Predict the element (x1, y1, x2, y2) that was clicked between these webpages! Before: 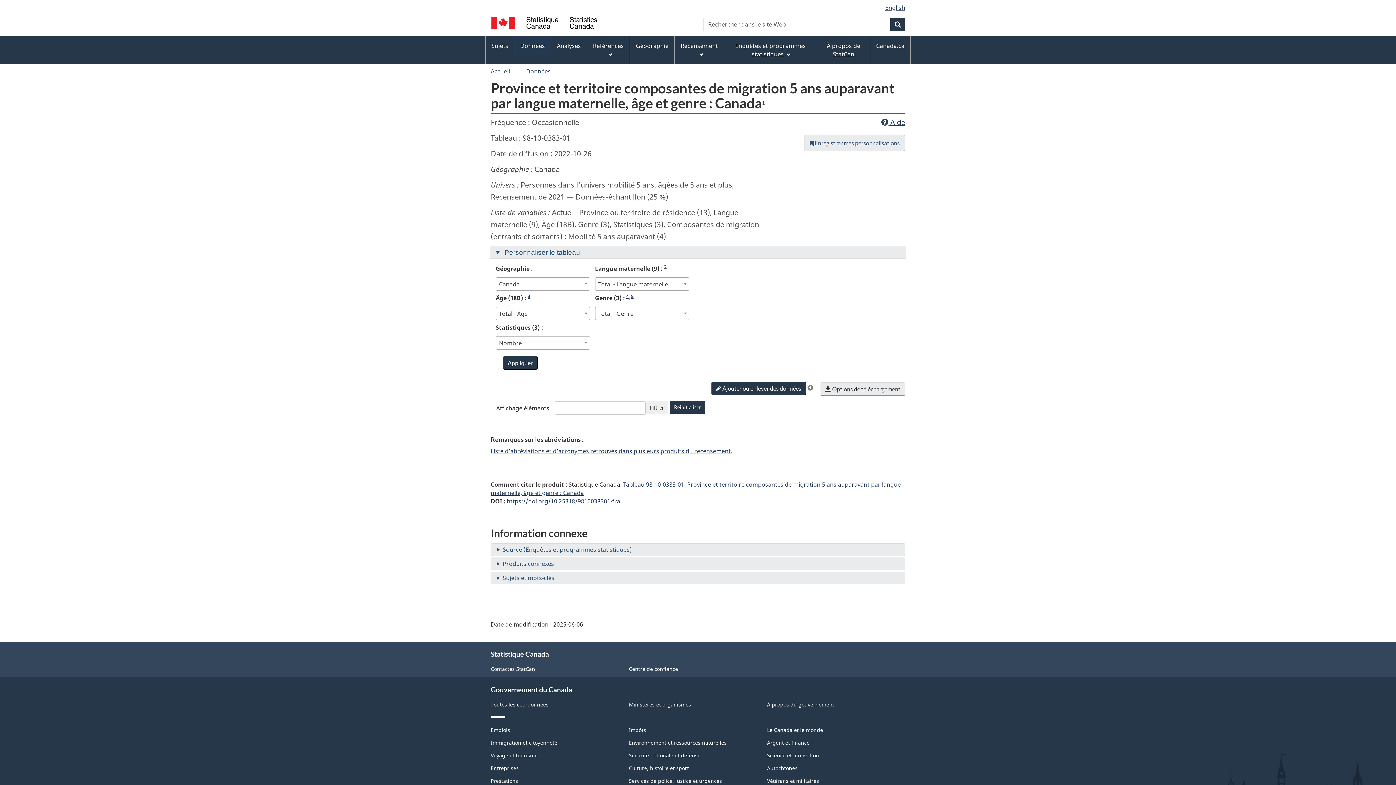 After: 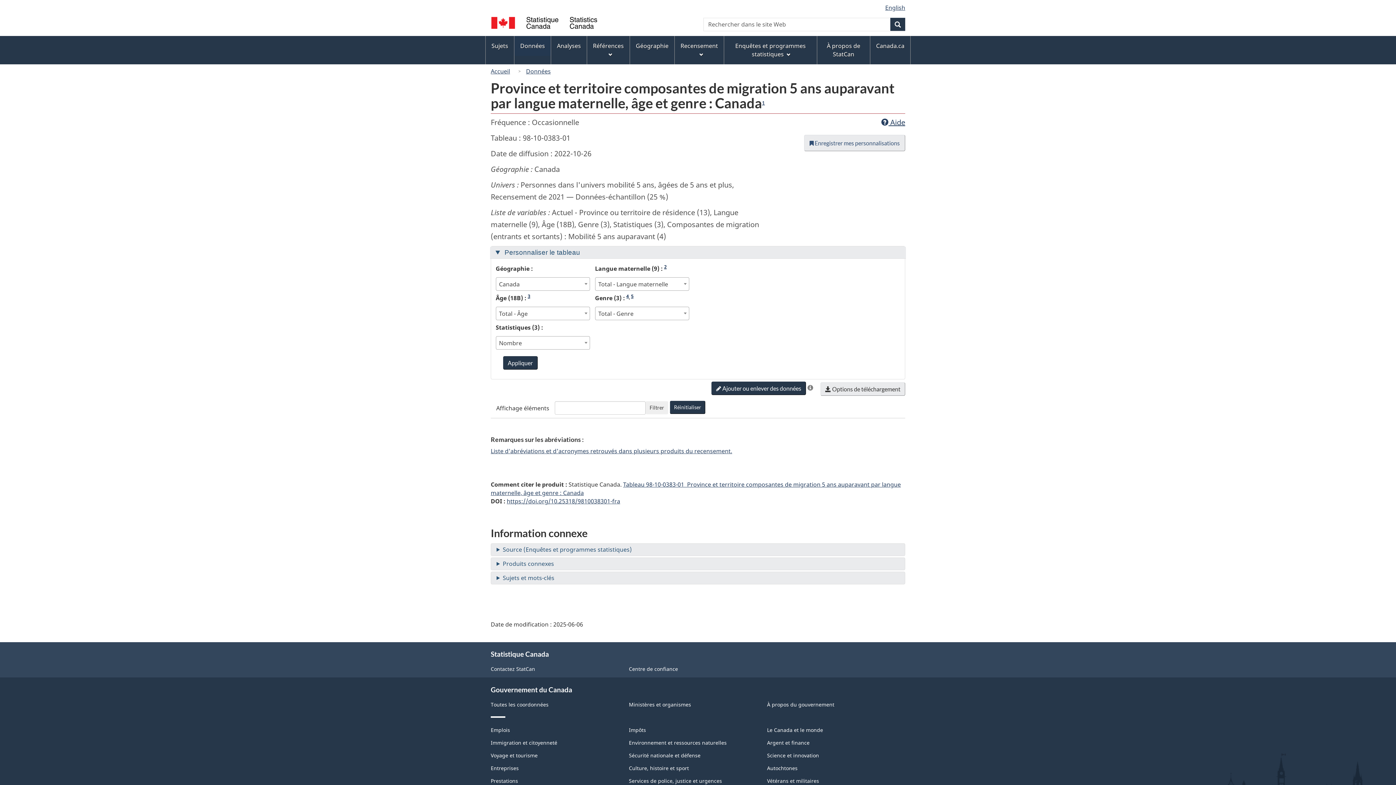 Action: bbox: (670, 401, 705, 414) label: Réinitialiser